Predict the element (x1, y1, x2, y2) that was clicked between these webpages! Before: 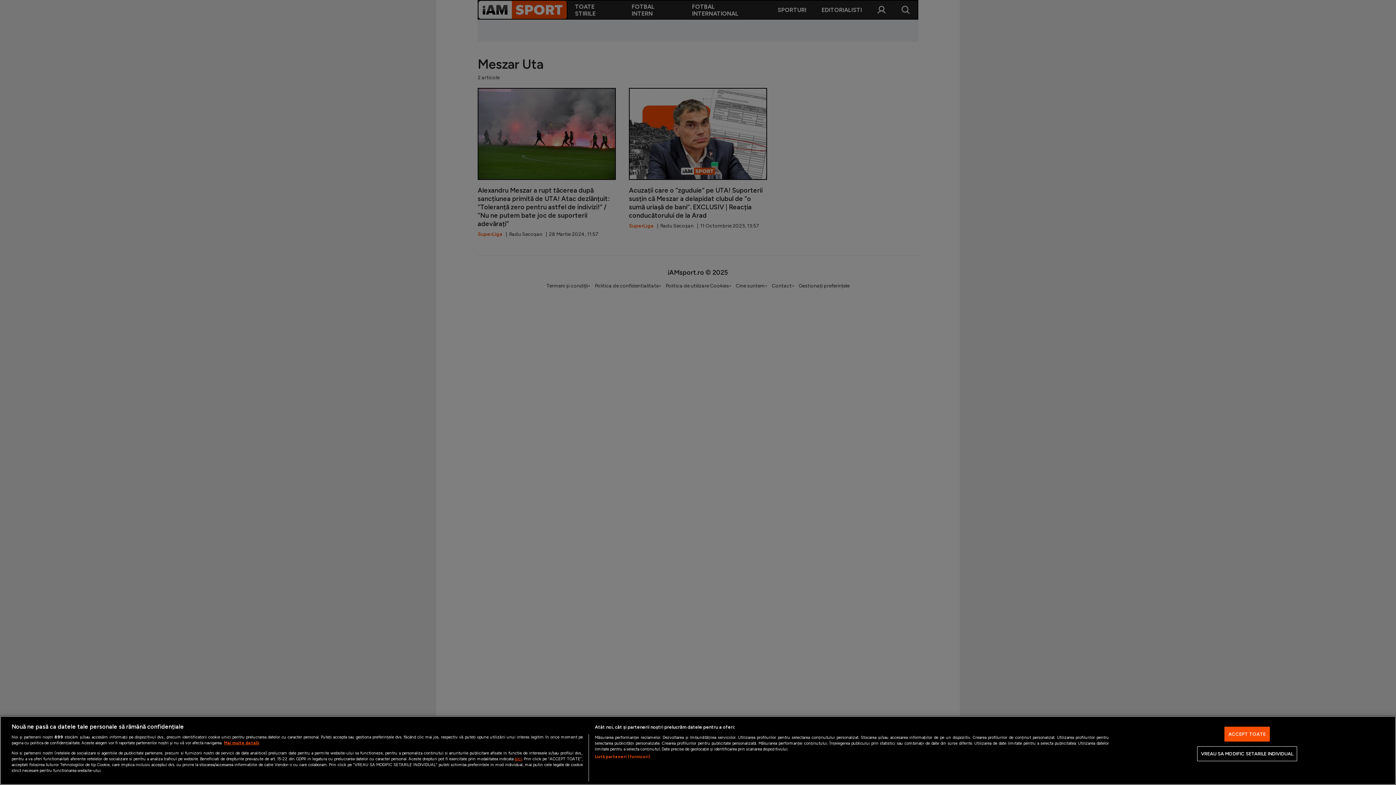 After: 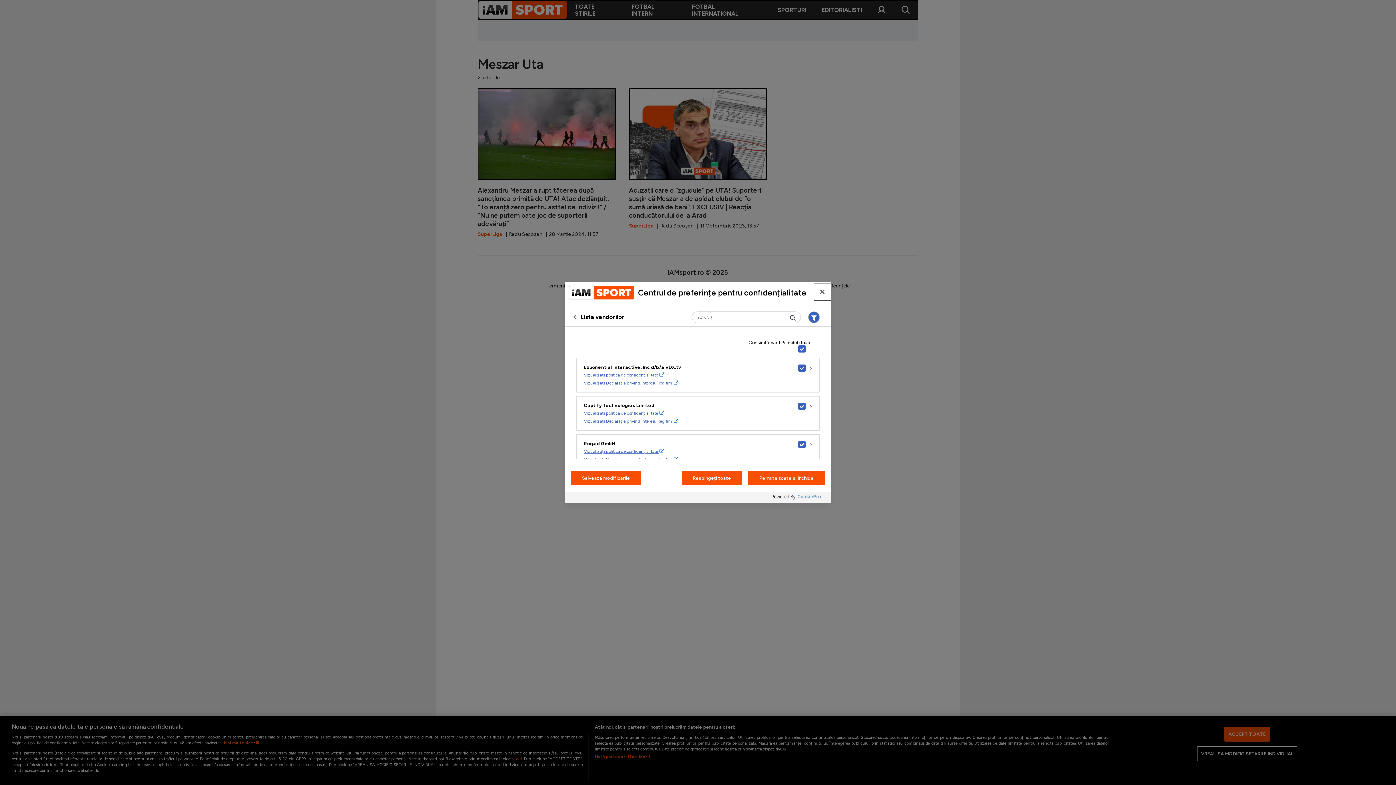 Action: bbox: (594, 754, 650, 760) label: Listă parteneri (furnizori)